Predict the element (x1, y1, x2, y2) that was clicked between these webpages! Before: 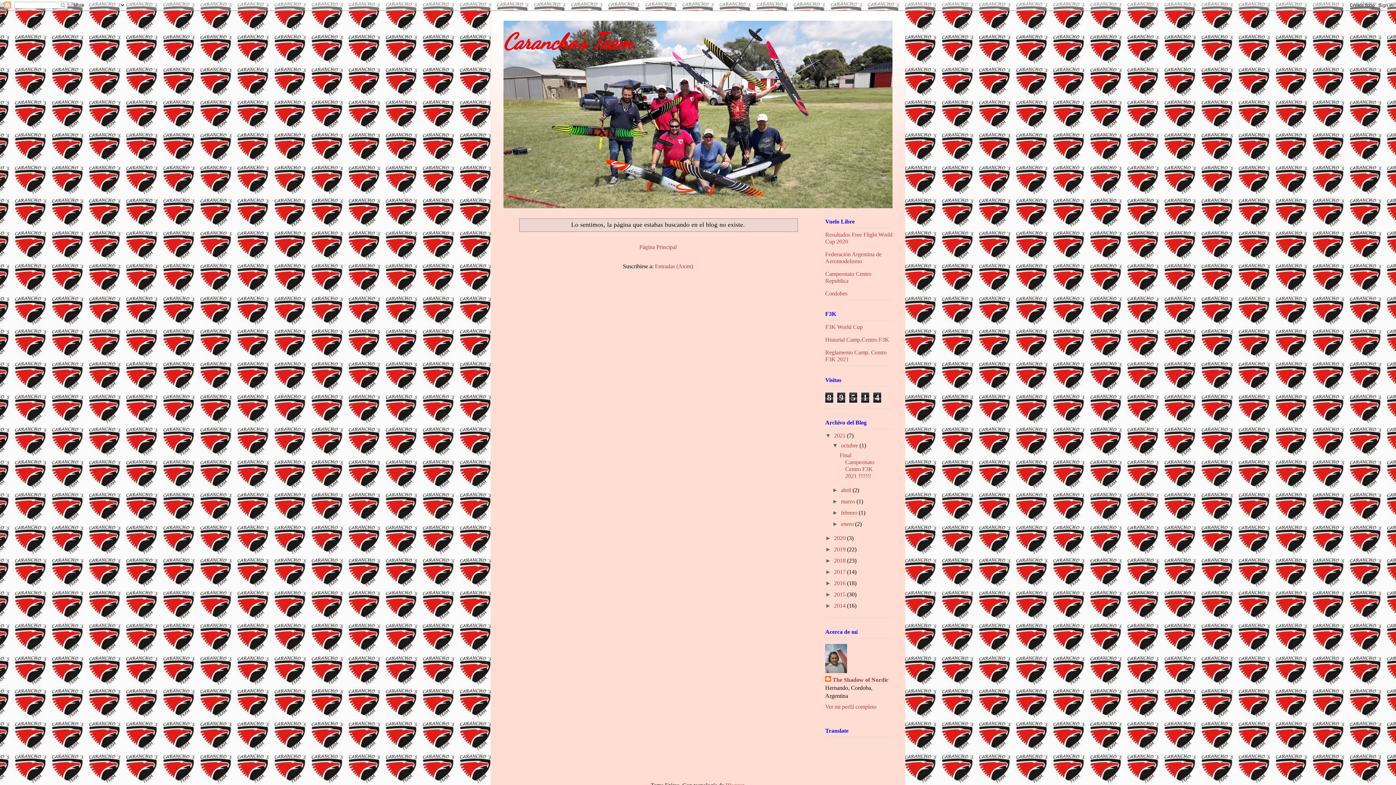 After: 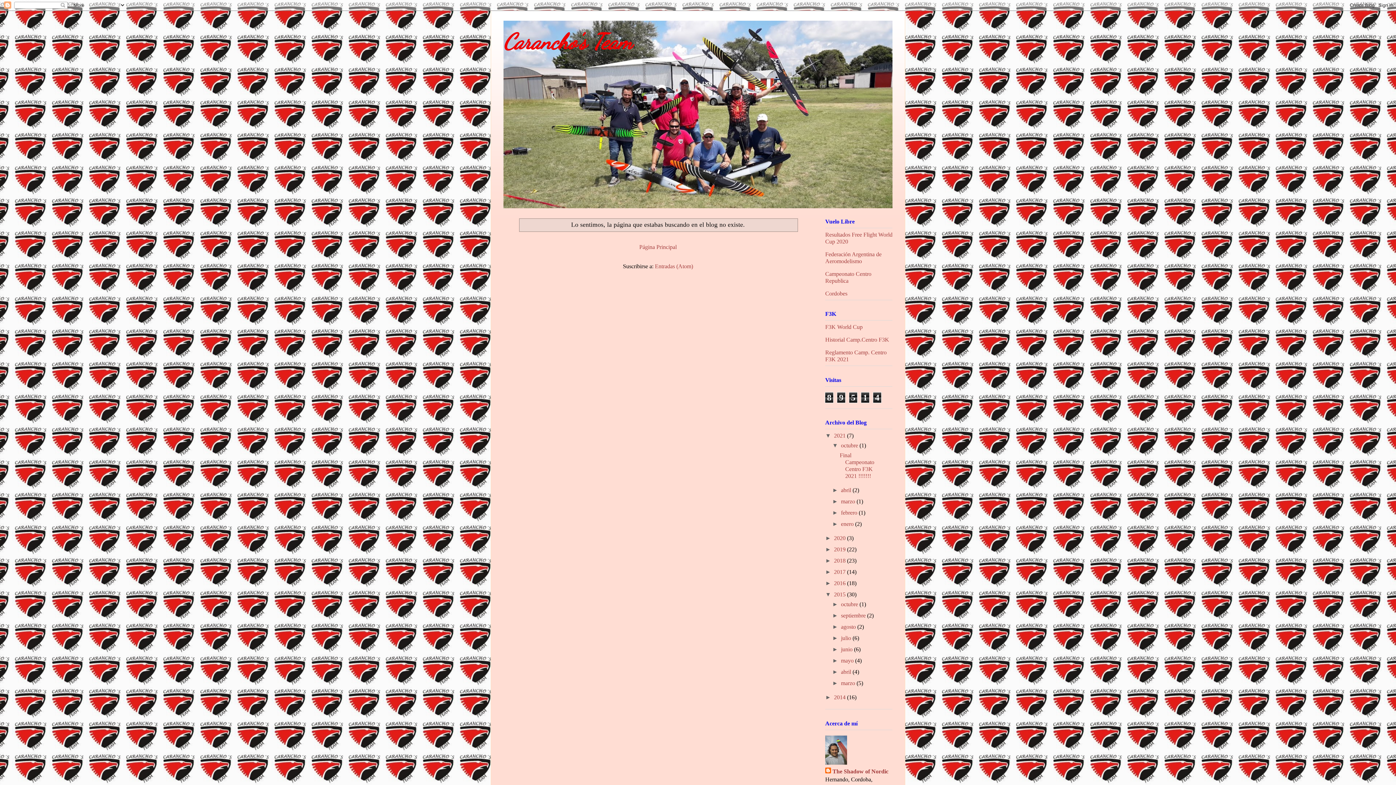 Action: label: ►   bbox: (825, 591, 834, 597)